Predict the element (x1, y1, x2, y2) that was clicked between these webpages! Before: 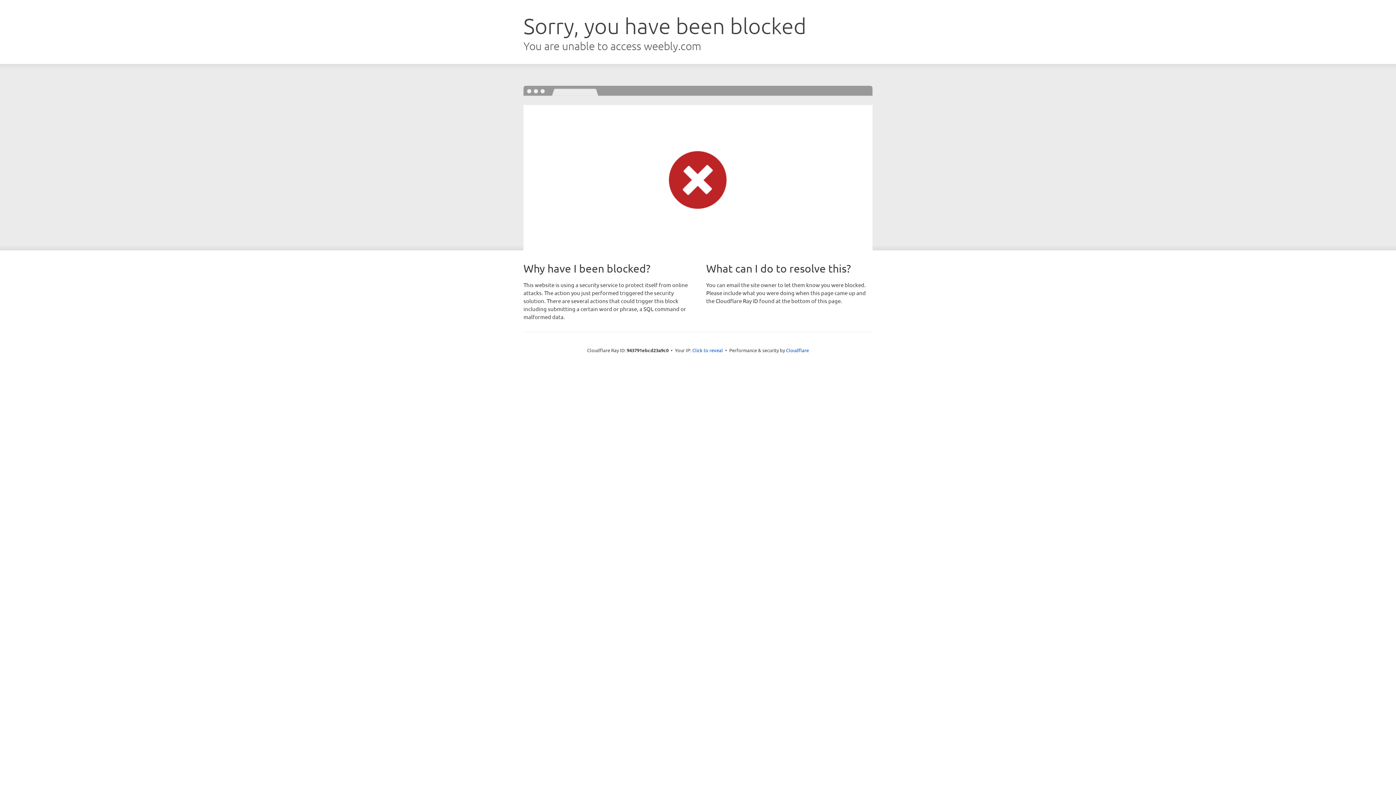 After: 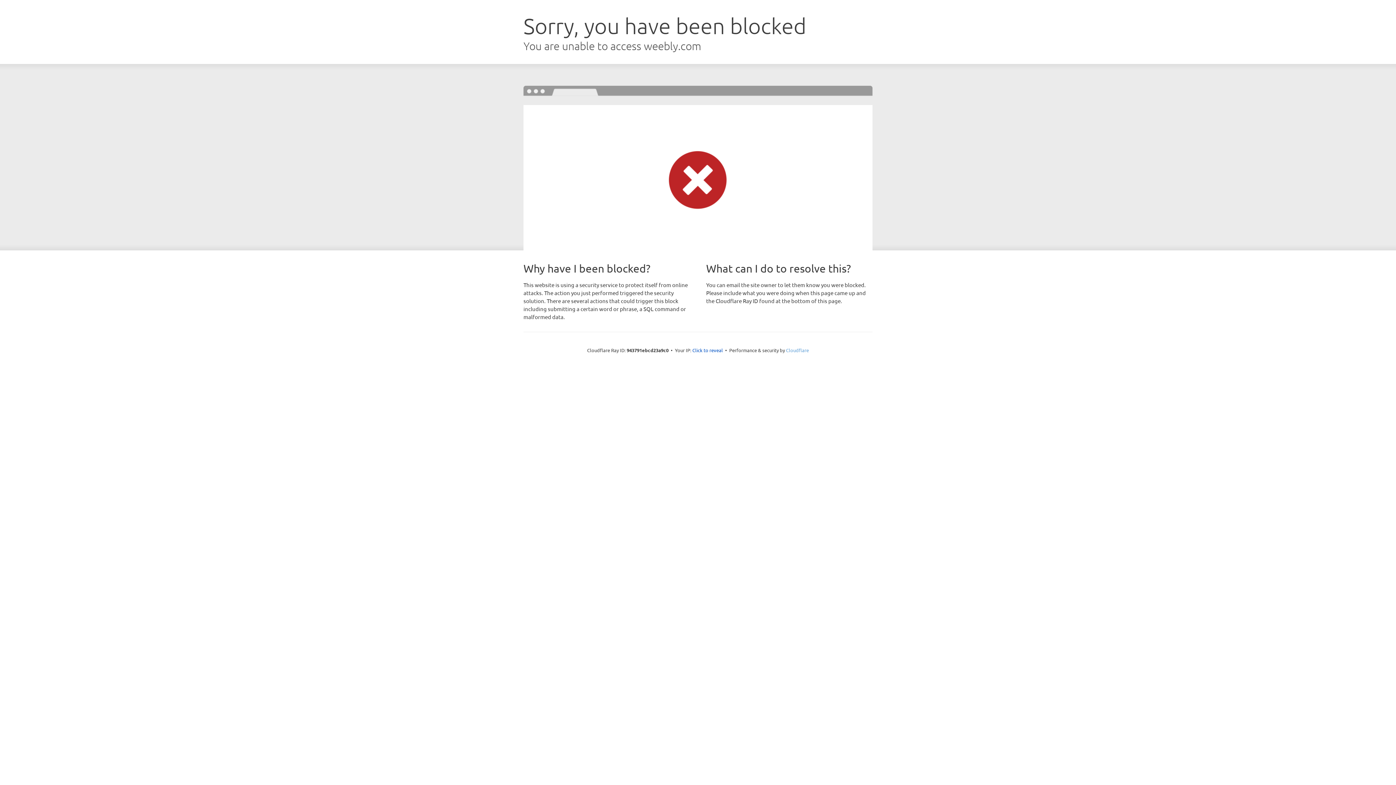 Action: bbox: (786, 347, 809, 353) label: Cloudflare